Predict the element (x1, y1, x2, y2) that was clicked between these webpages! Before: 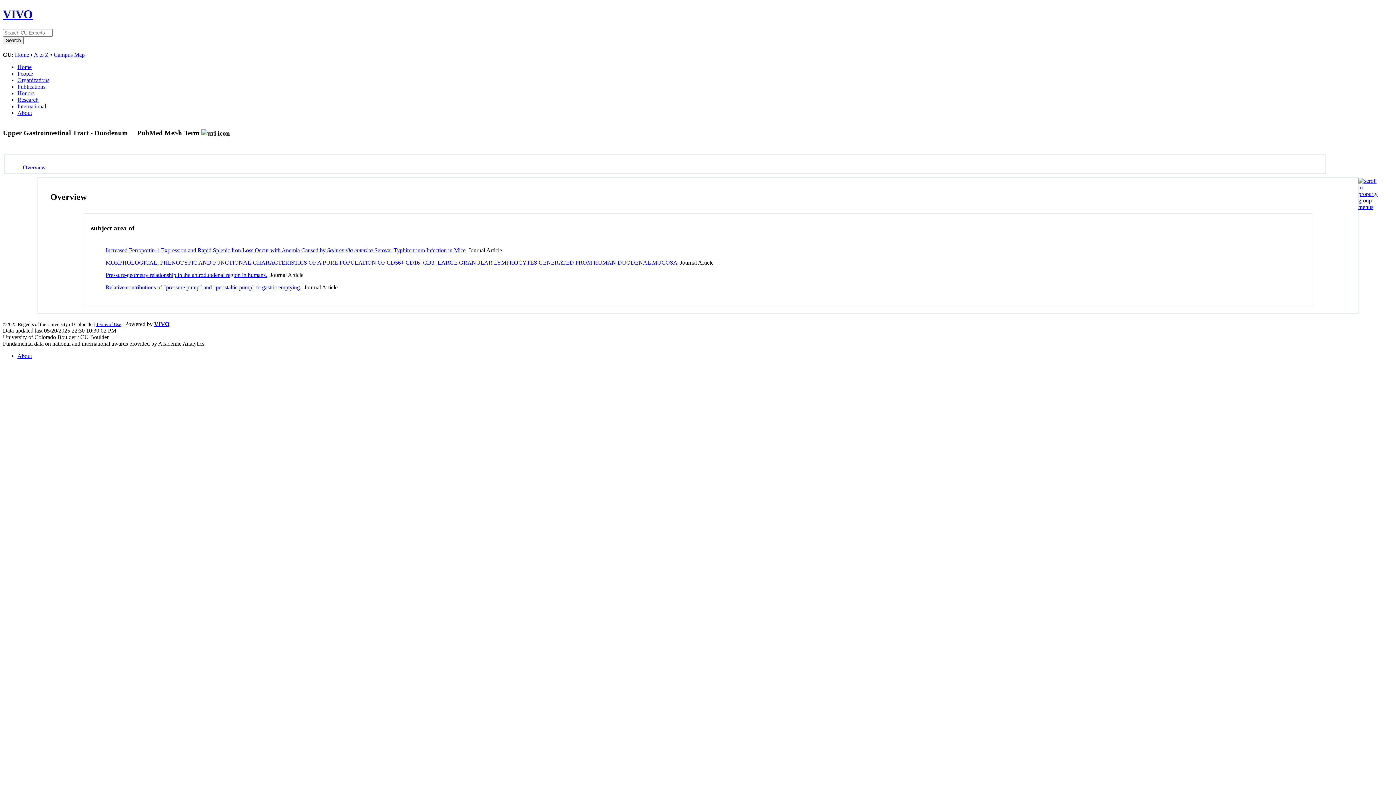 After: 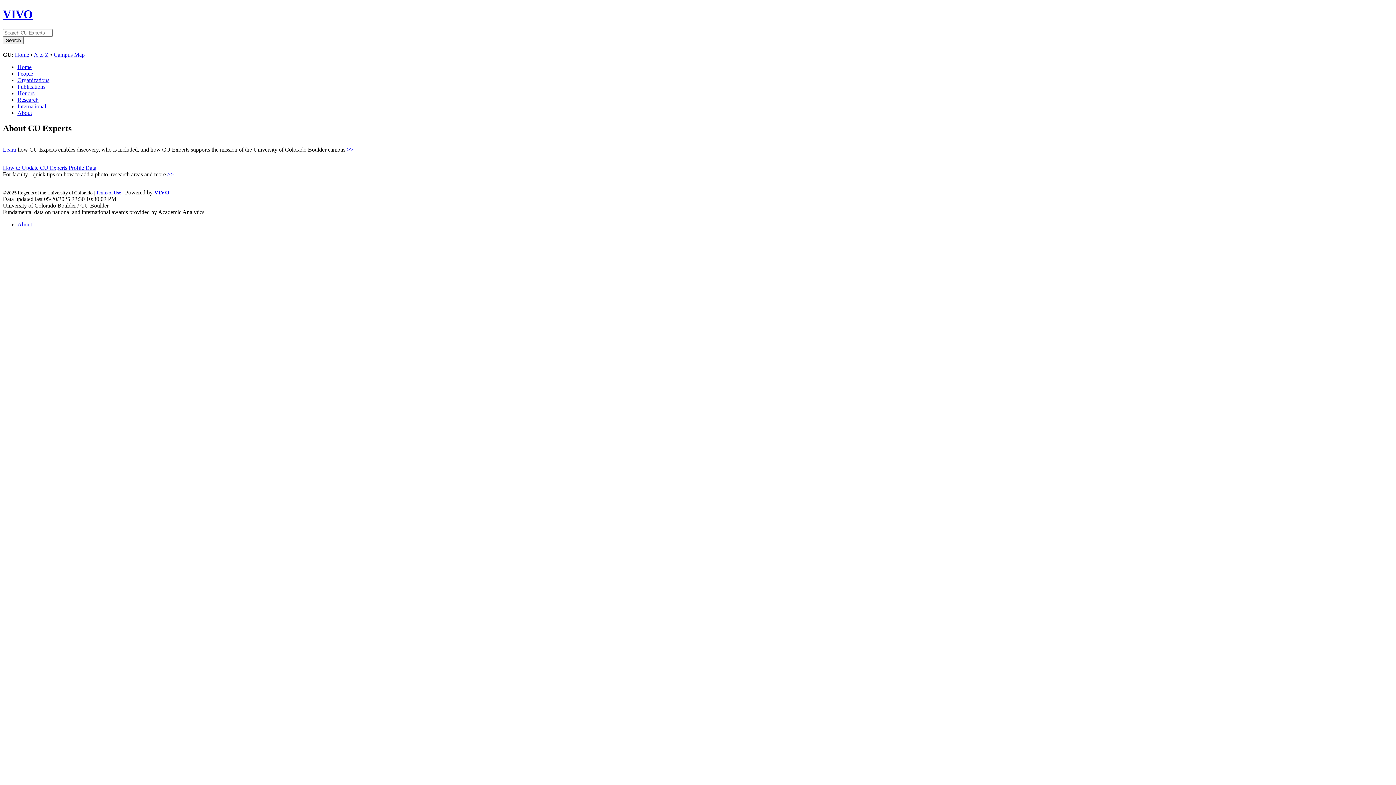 Action: bbox: (17, 109, 32, 115) label: About